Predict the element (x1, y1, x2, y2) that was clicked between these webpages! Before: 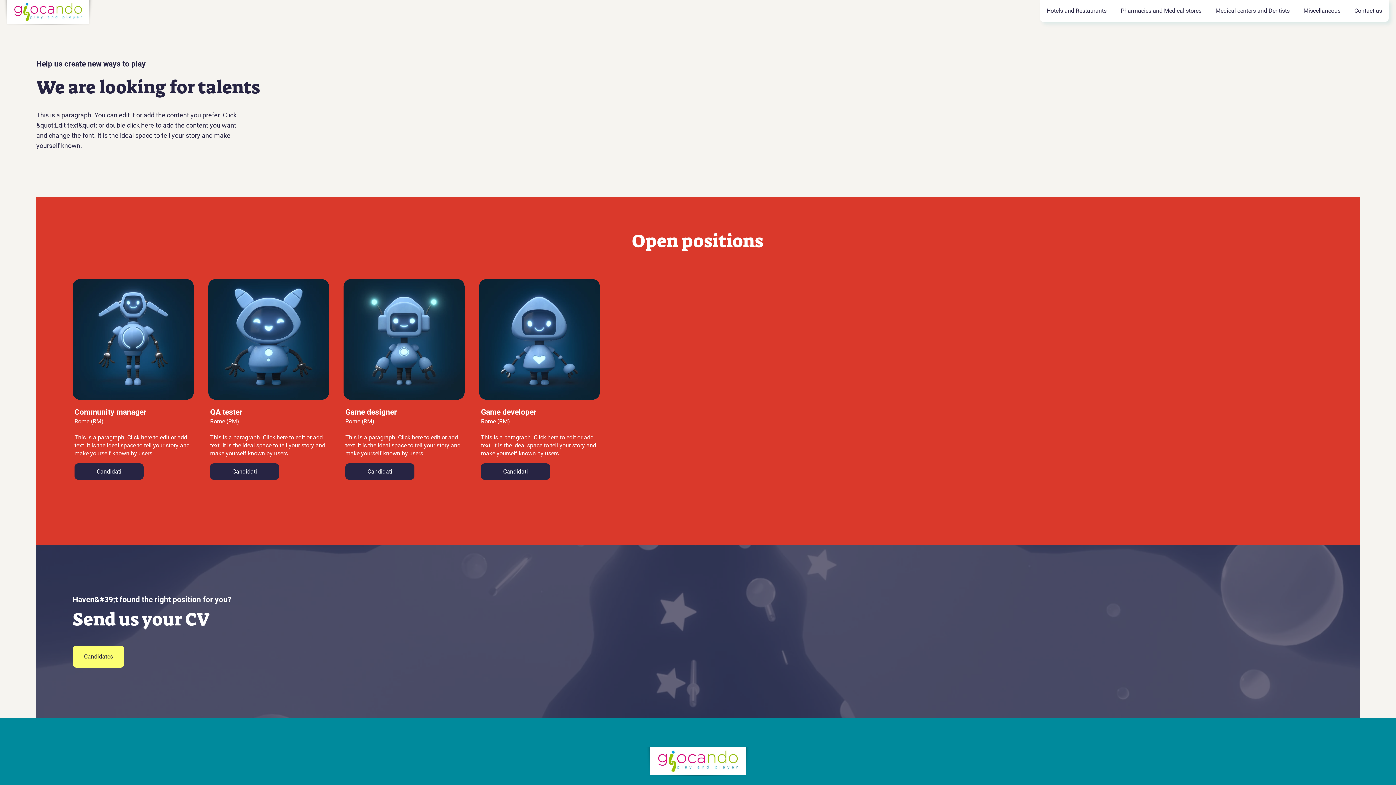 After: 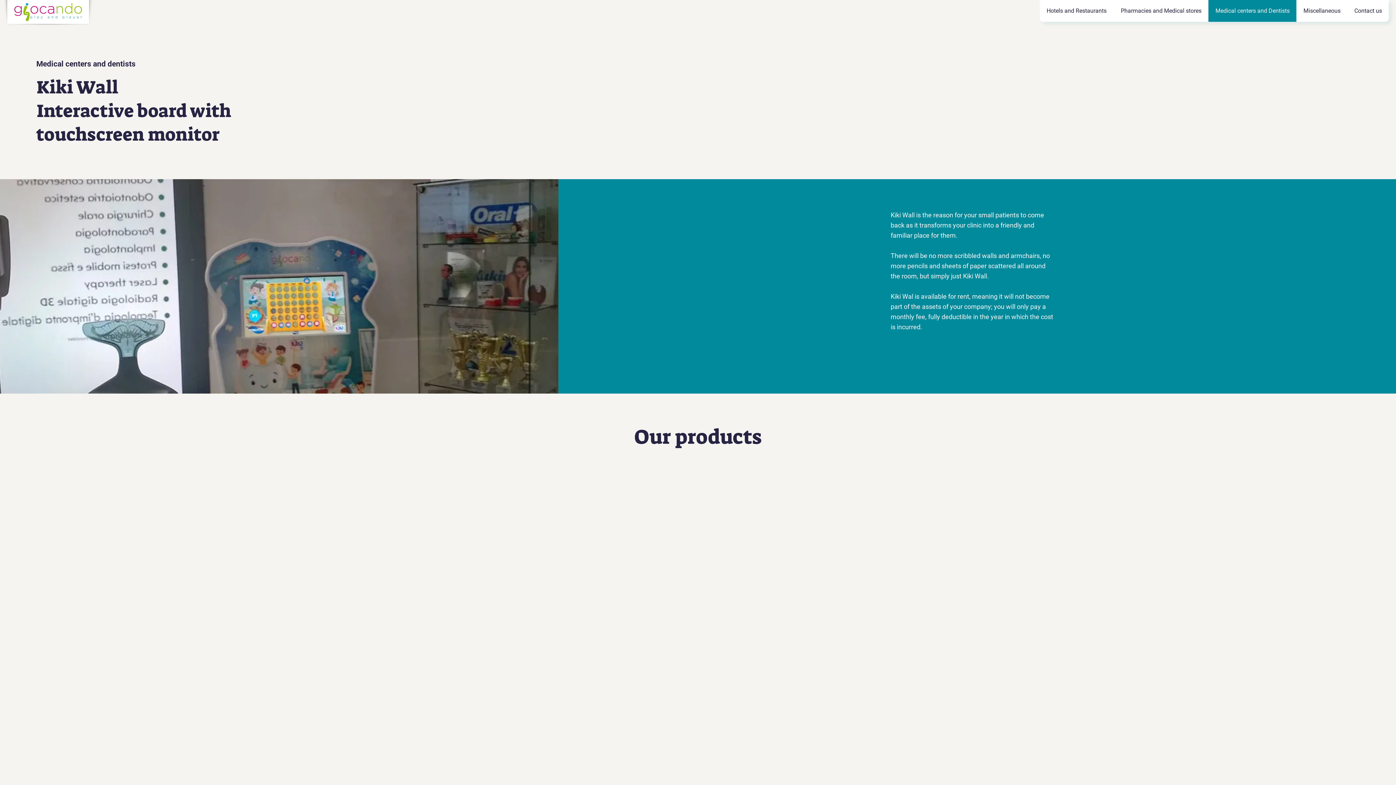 Action: bbox: (1208, 0, 1296, 21) label: Medical centers and Dentists